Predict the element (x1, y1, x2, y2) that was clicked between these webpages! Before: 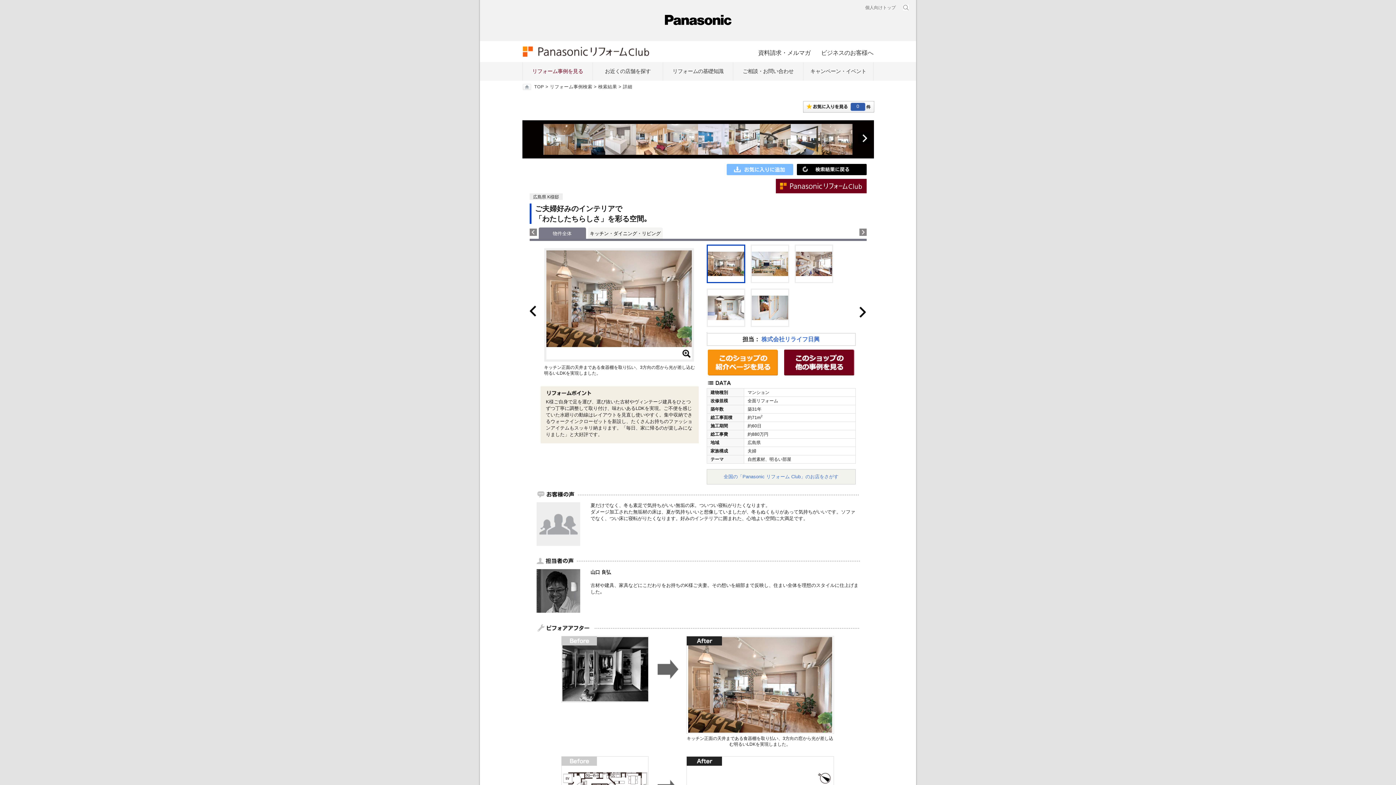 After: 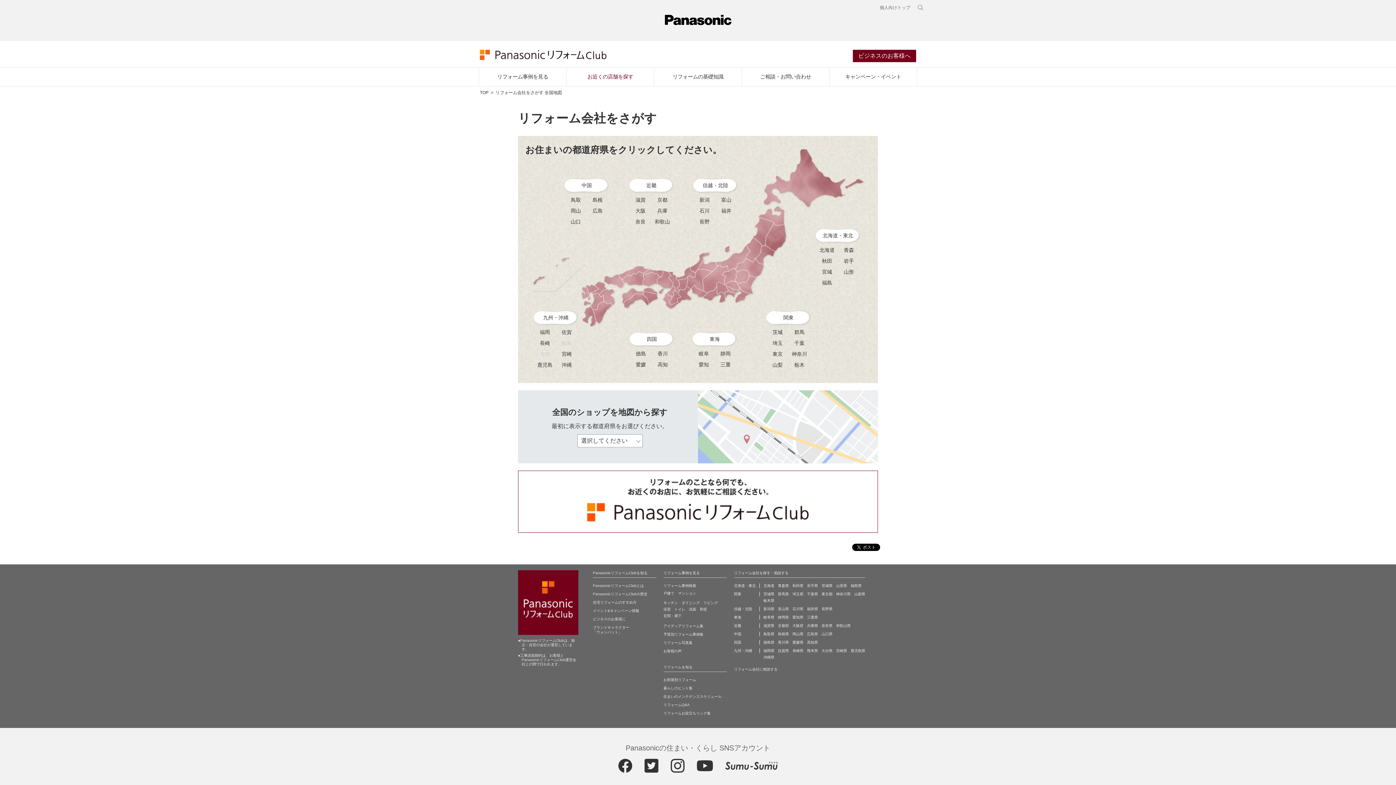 Action: label: お近くの店舗を探す bbox: (593, 62, 662, 80)